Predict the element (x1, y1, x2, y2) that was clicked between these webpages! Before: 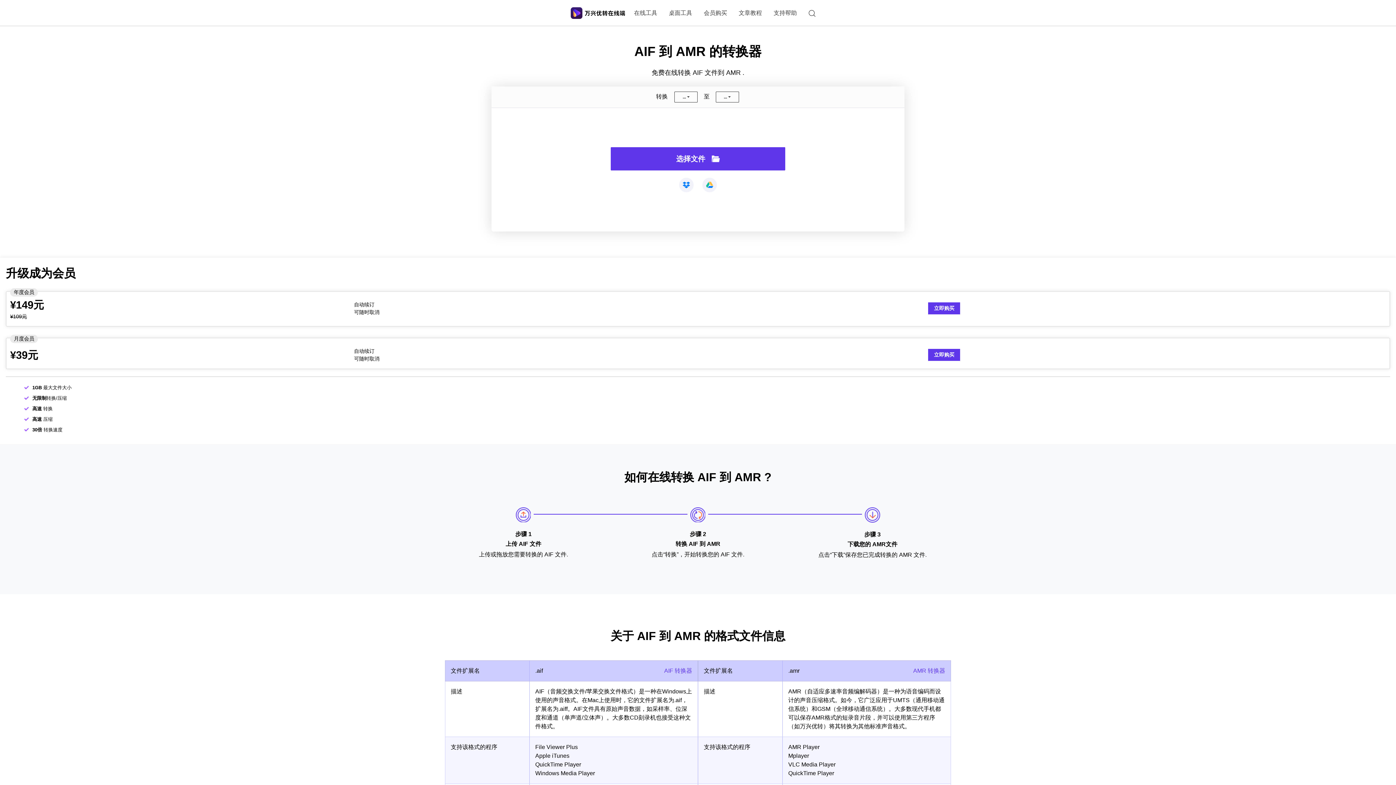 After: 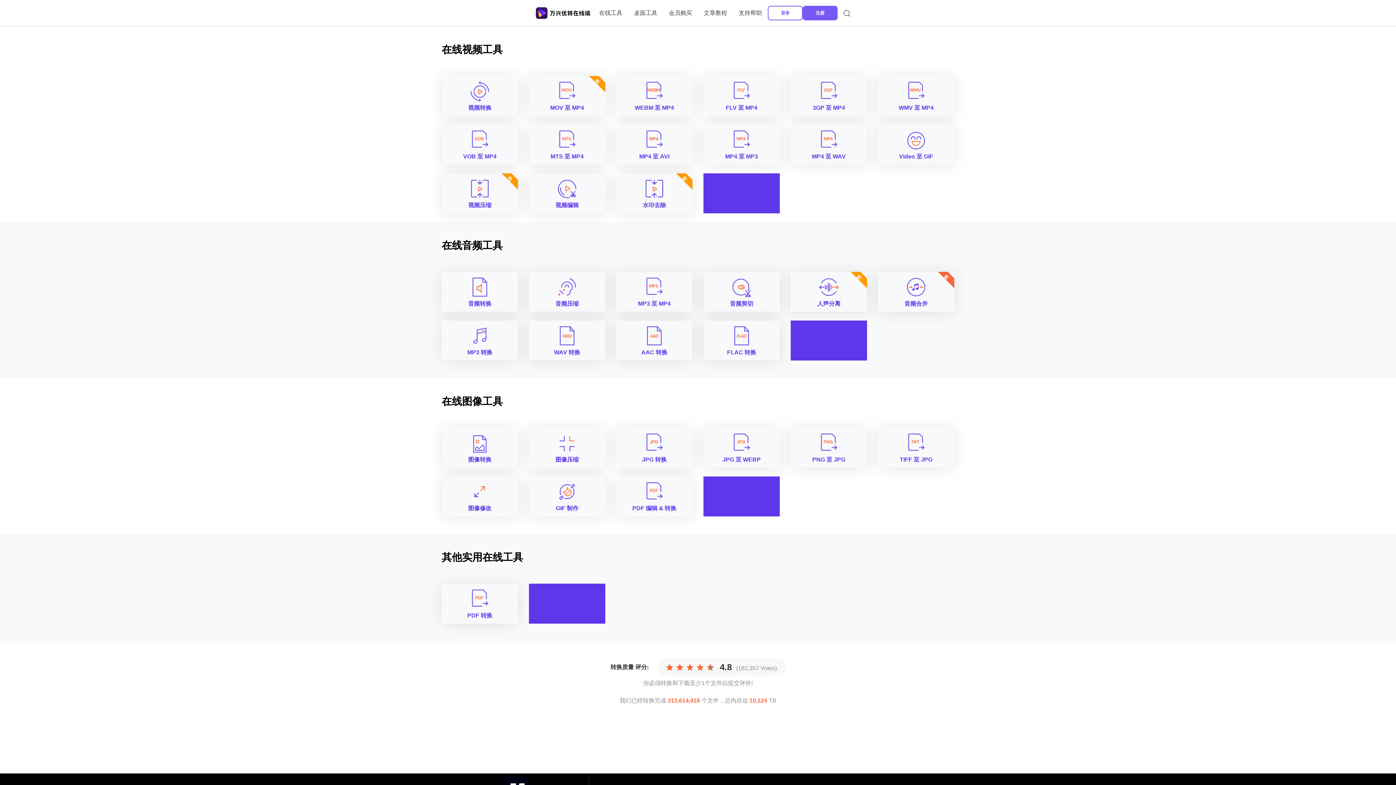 Action: bbox: (628, 4, 663, 21) label: 在线工具